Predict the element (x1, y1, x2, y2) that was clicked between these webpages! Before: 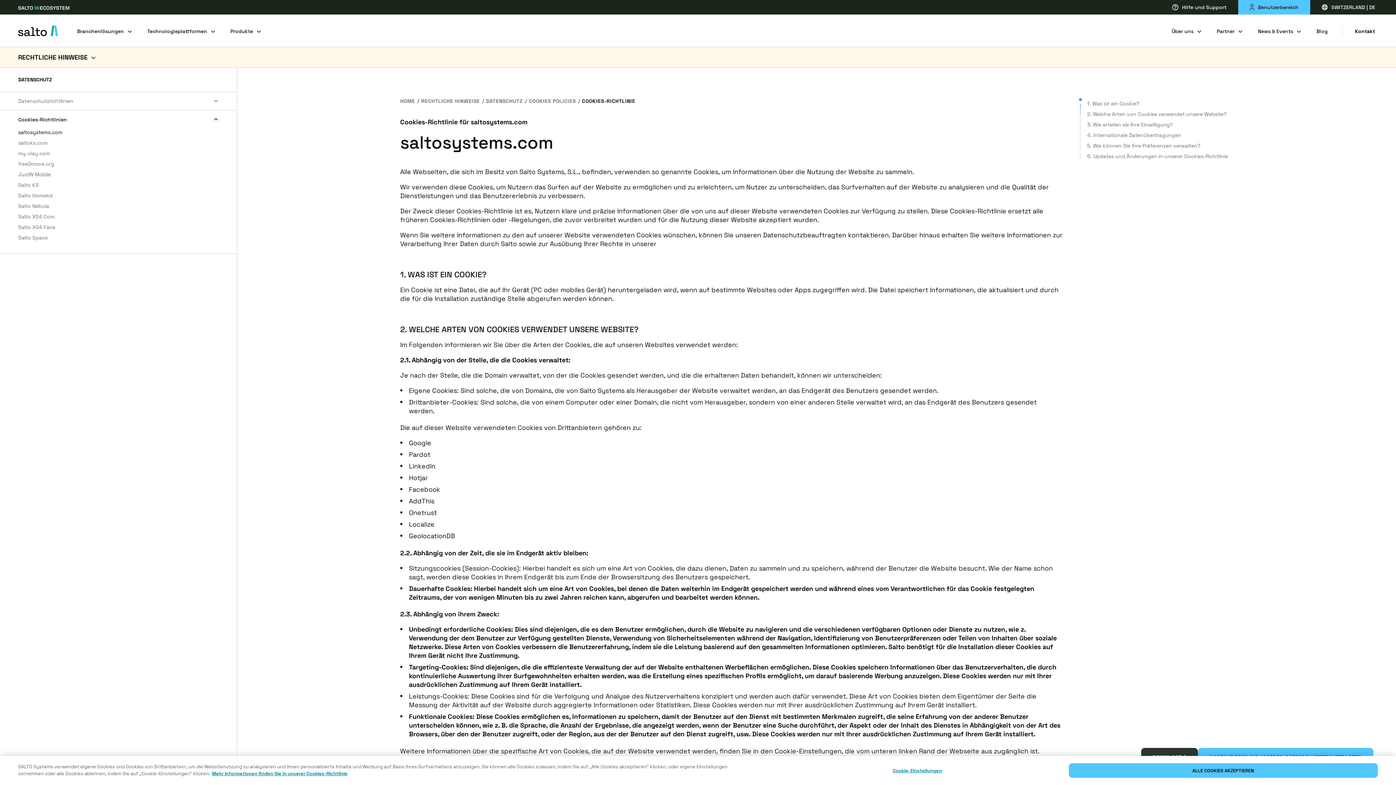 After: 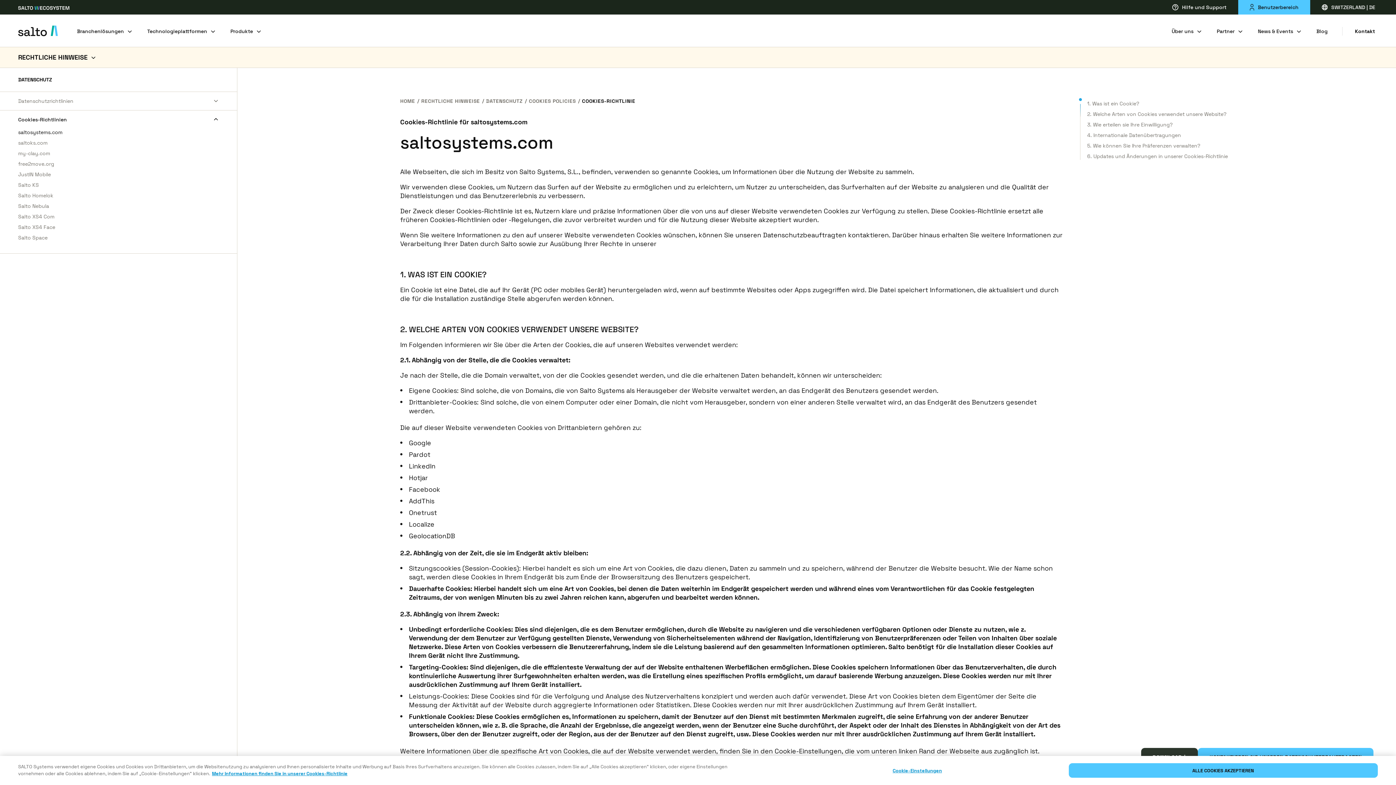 Action: label: LinkedIn bbox: (409, 462, 435, 470)